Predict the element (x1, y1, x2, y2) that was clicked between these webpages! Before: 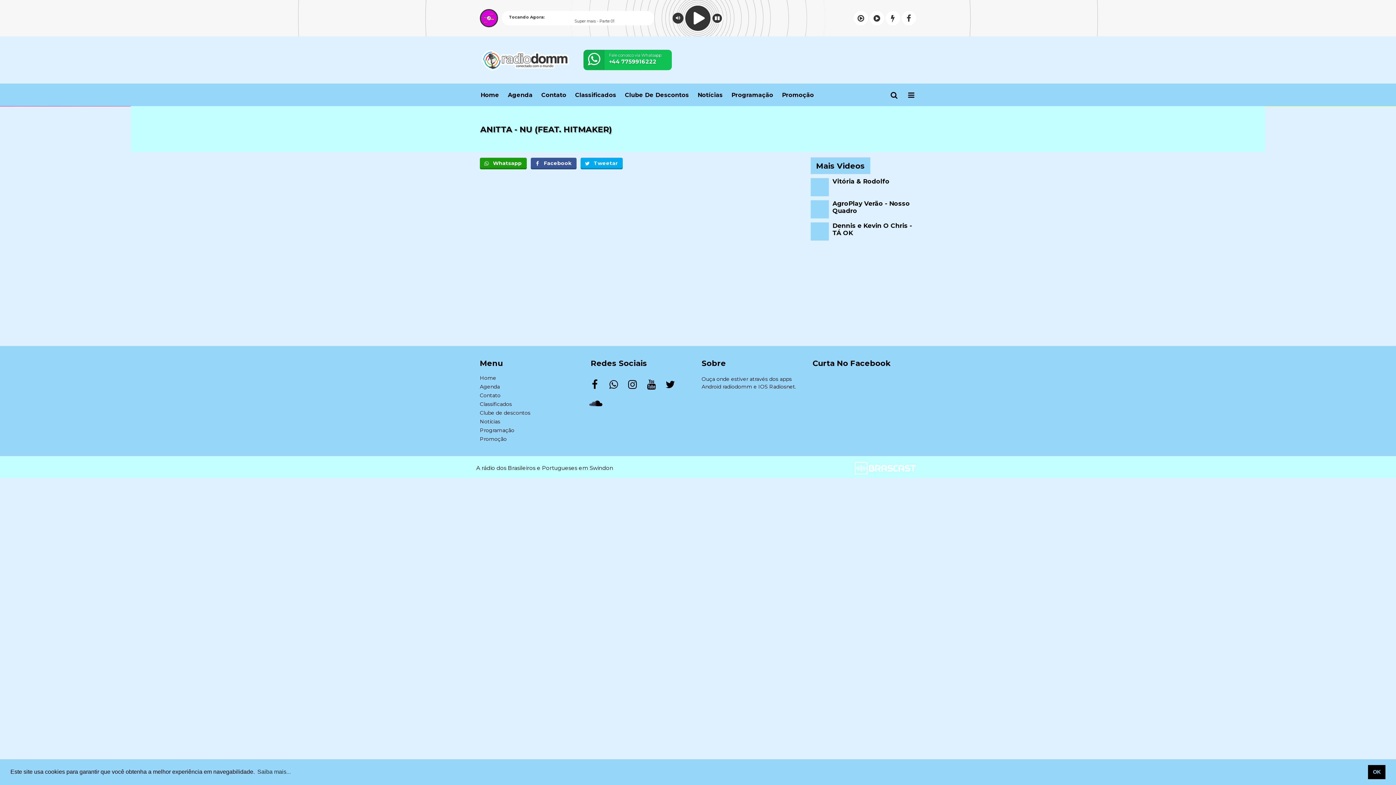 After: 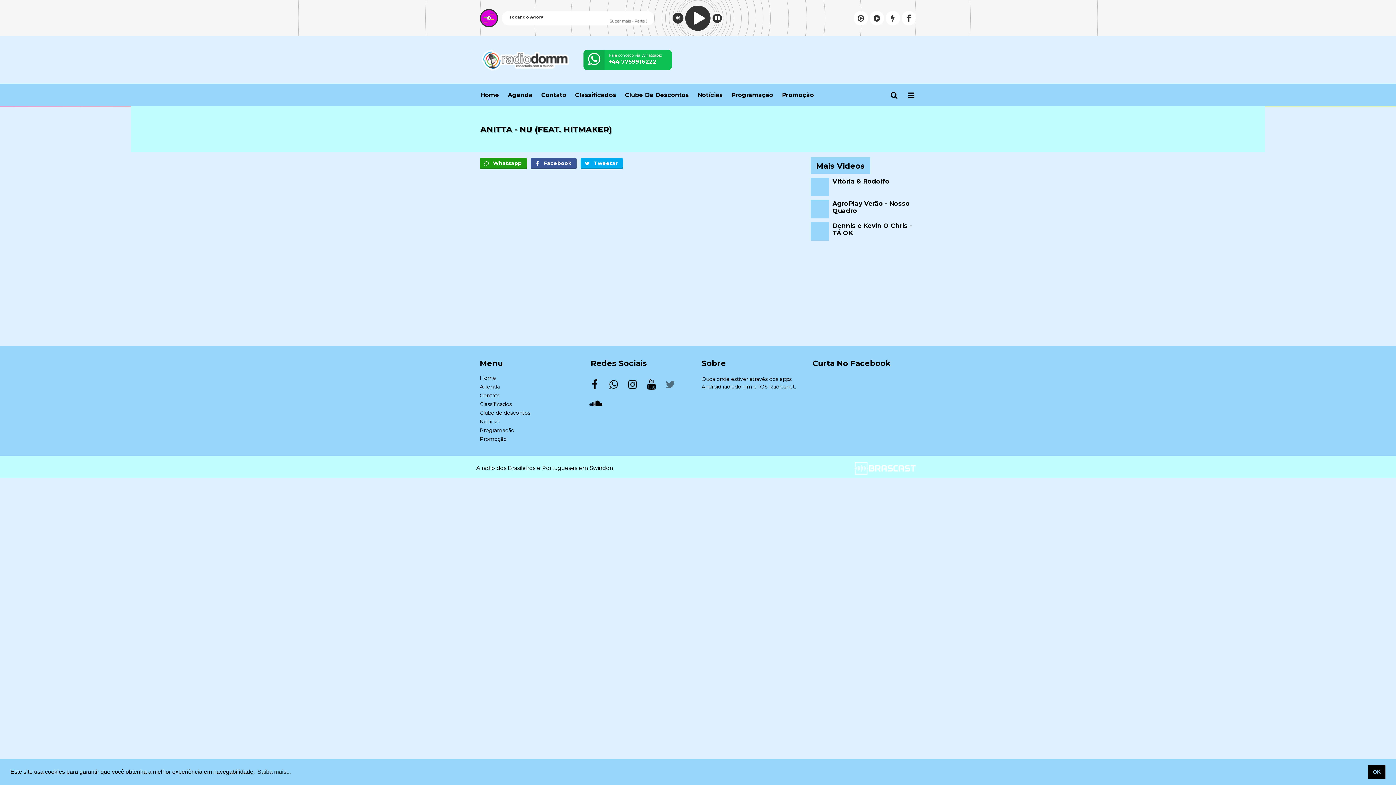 Action: bbox: (665, 379, 676, 390)